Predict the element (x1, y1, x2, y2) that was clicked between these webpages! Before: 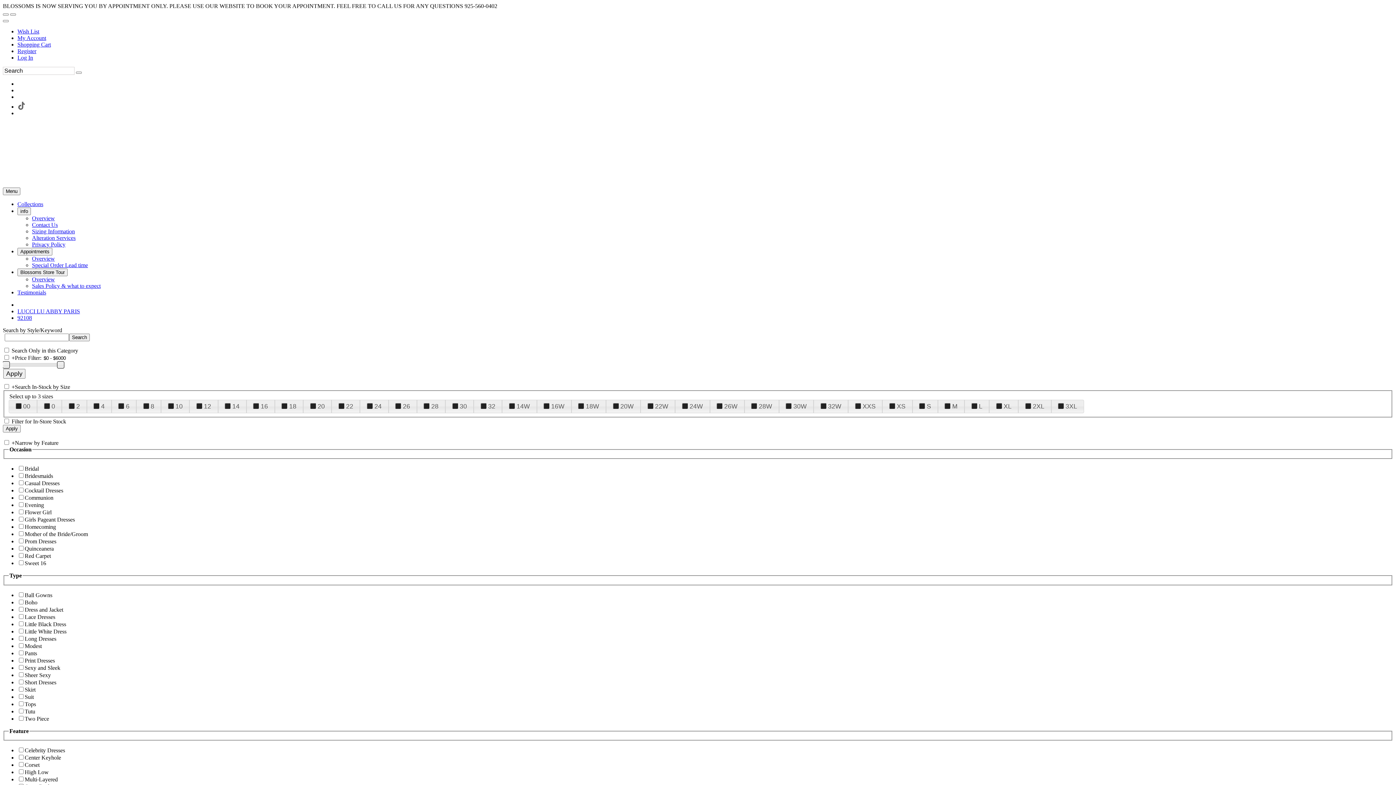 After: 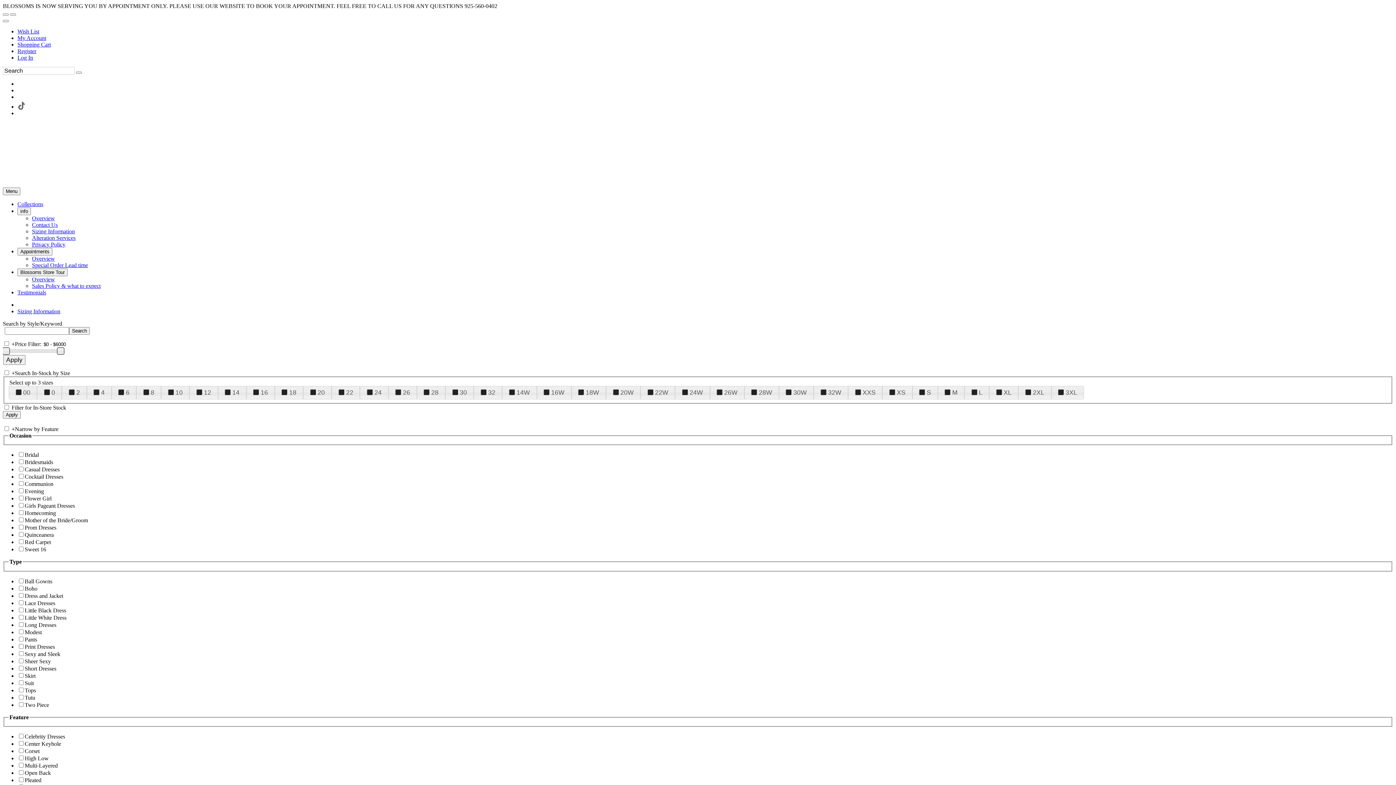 Action: bbox: (32, 228, 74, 234) label: Sizing Information